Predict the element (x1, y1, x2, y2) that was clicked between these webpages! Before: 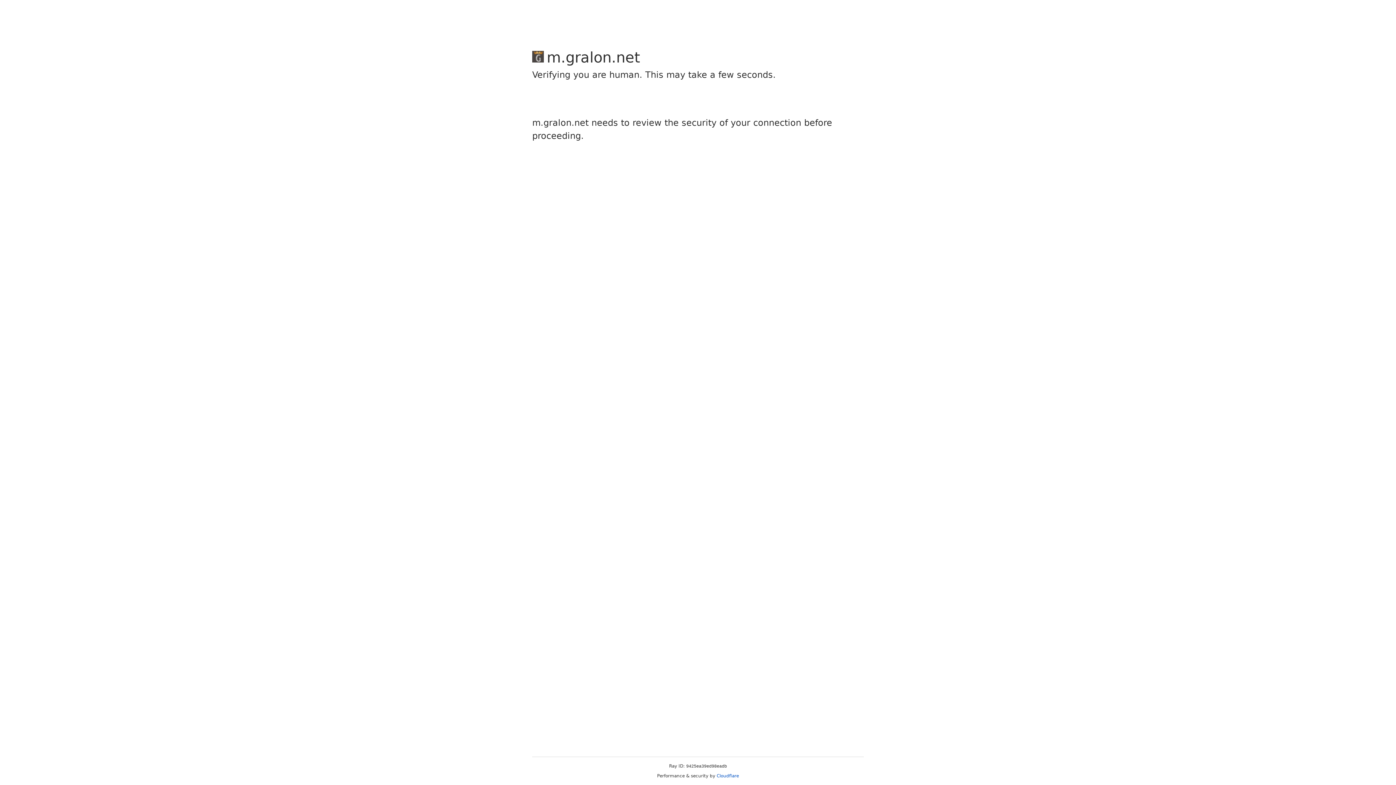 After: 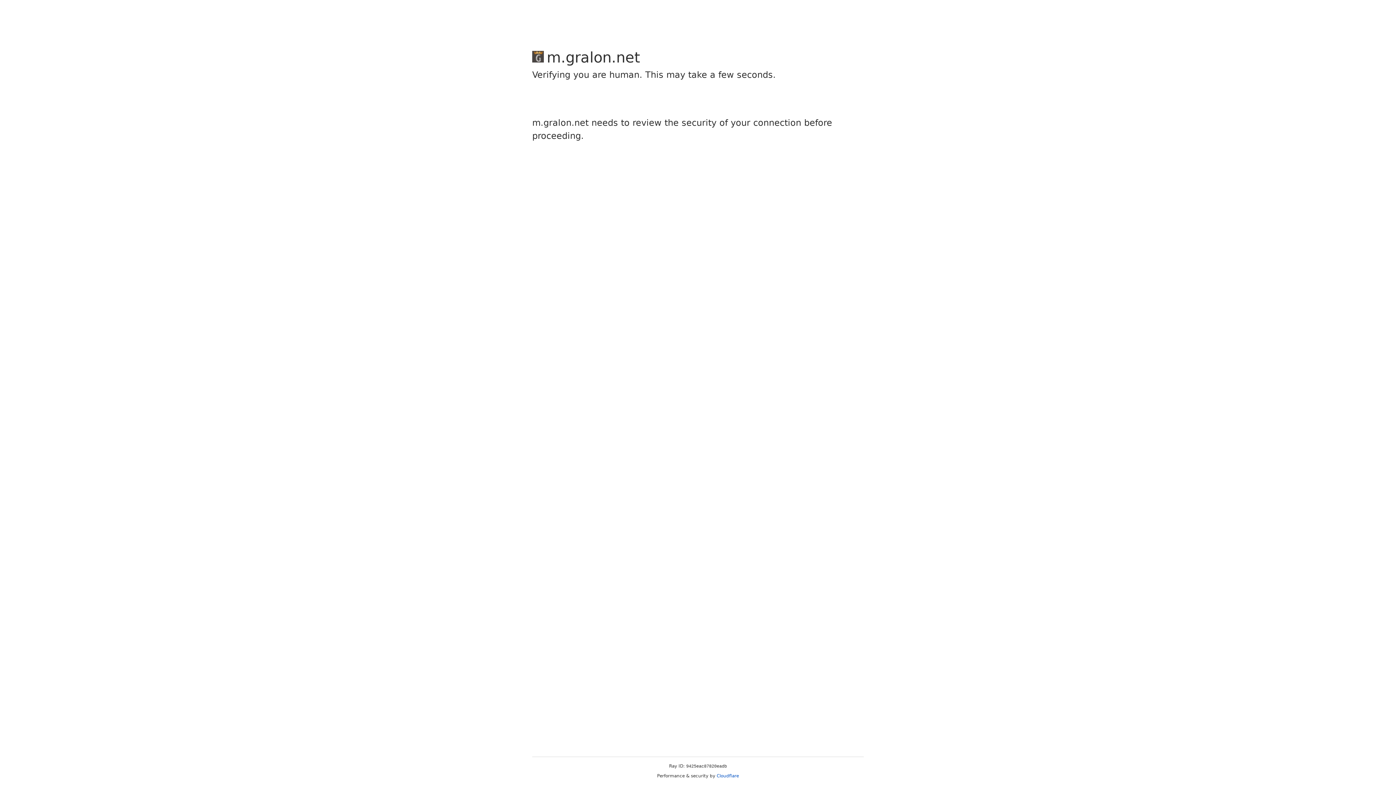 Action: label: Cloudflare bbox: (716, 773, 739, 778)